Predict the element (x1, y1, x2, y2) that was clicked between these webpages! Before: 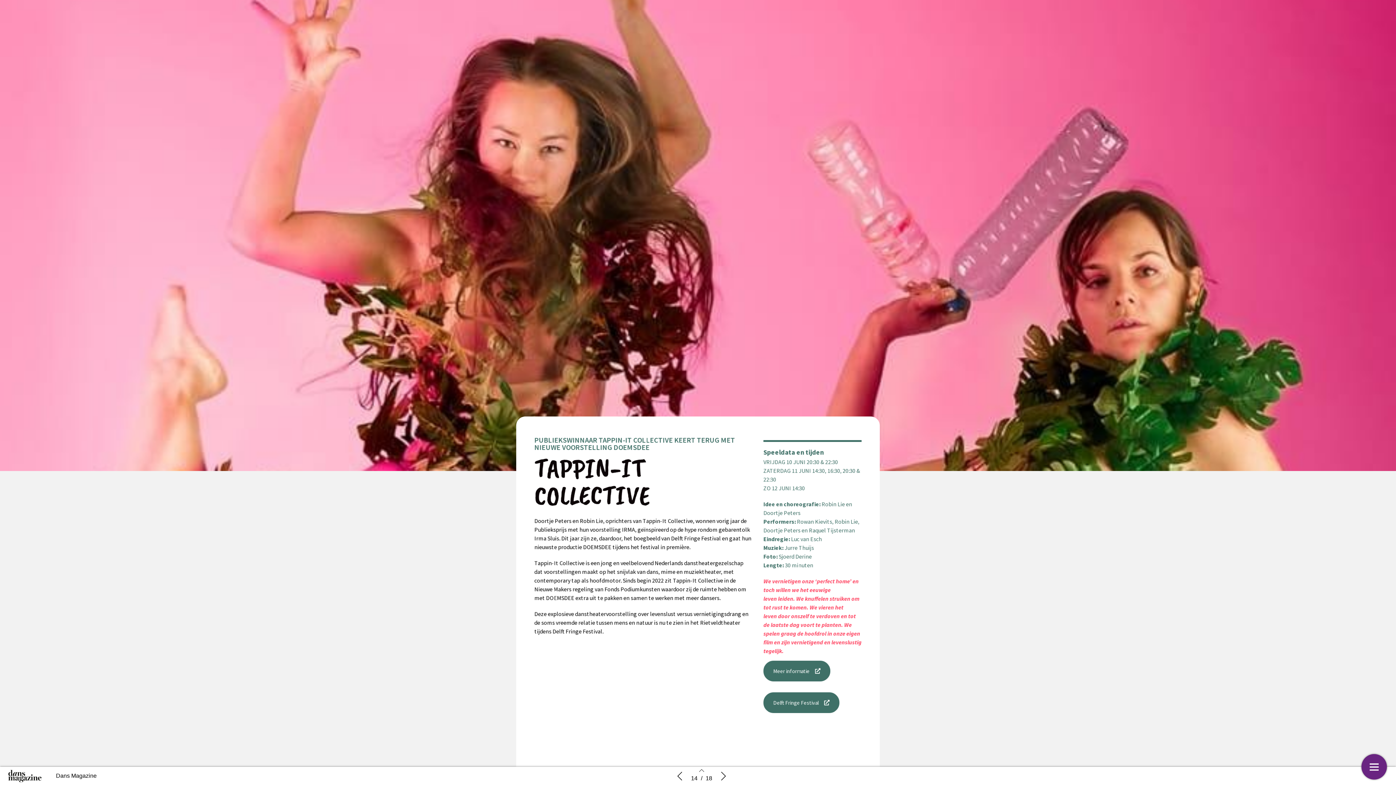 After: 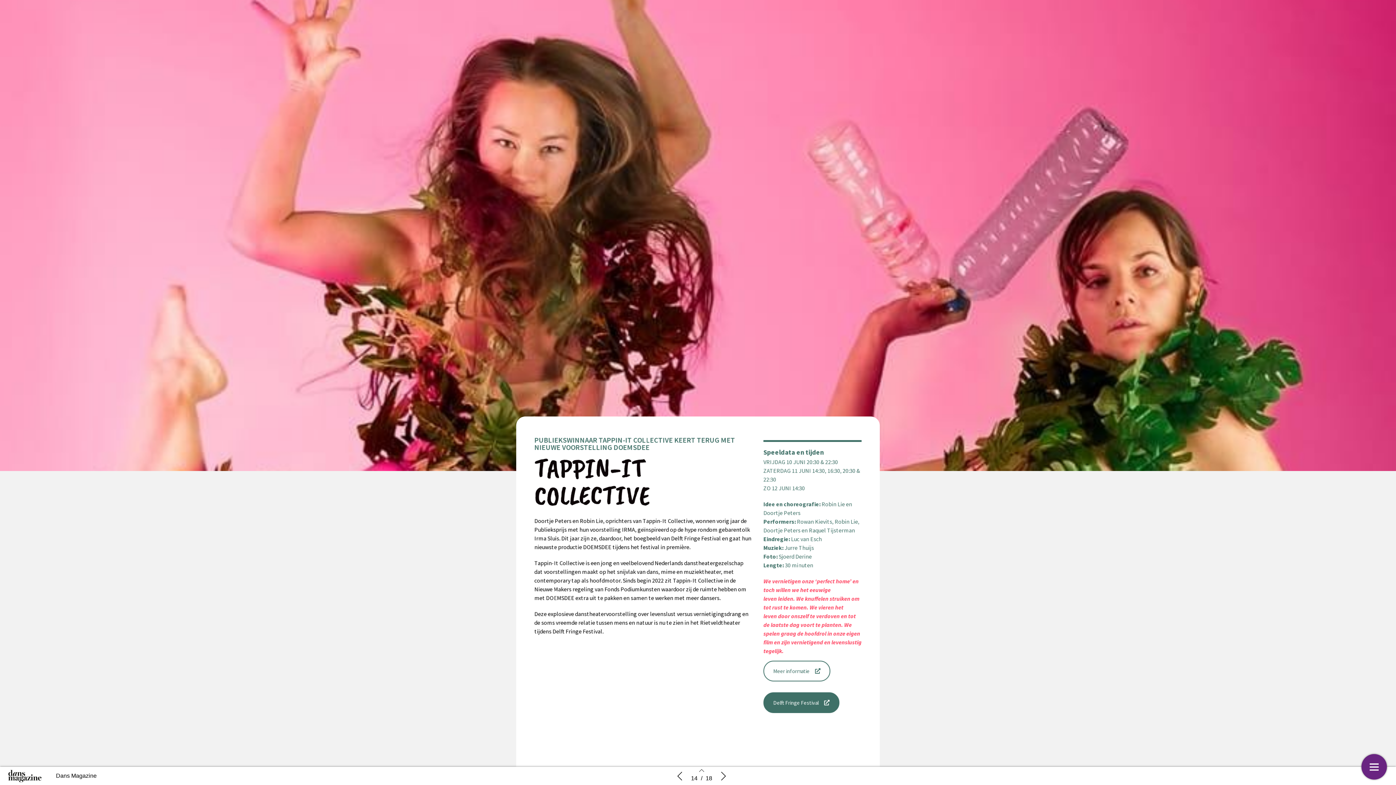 Action: label: Meer informatie bbox: (763, 743, 828, 764)